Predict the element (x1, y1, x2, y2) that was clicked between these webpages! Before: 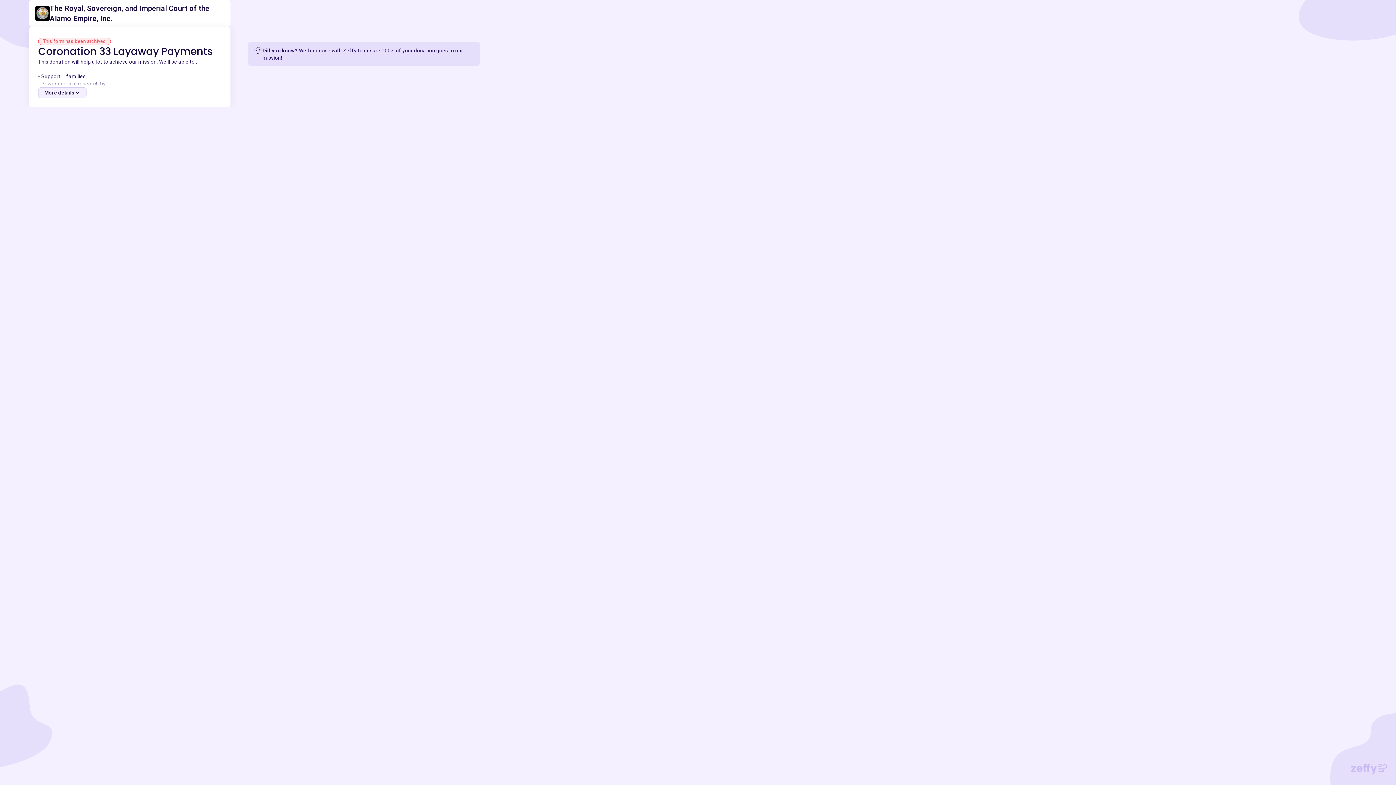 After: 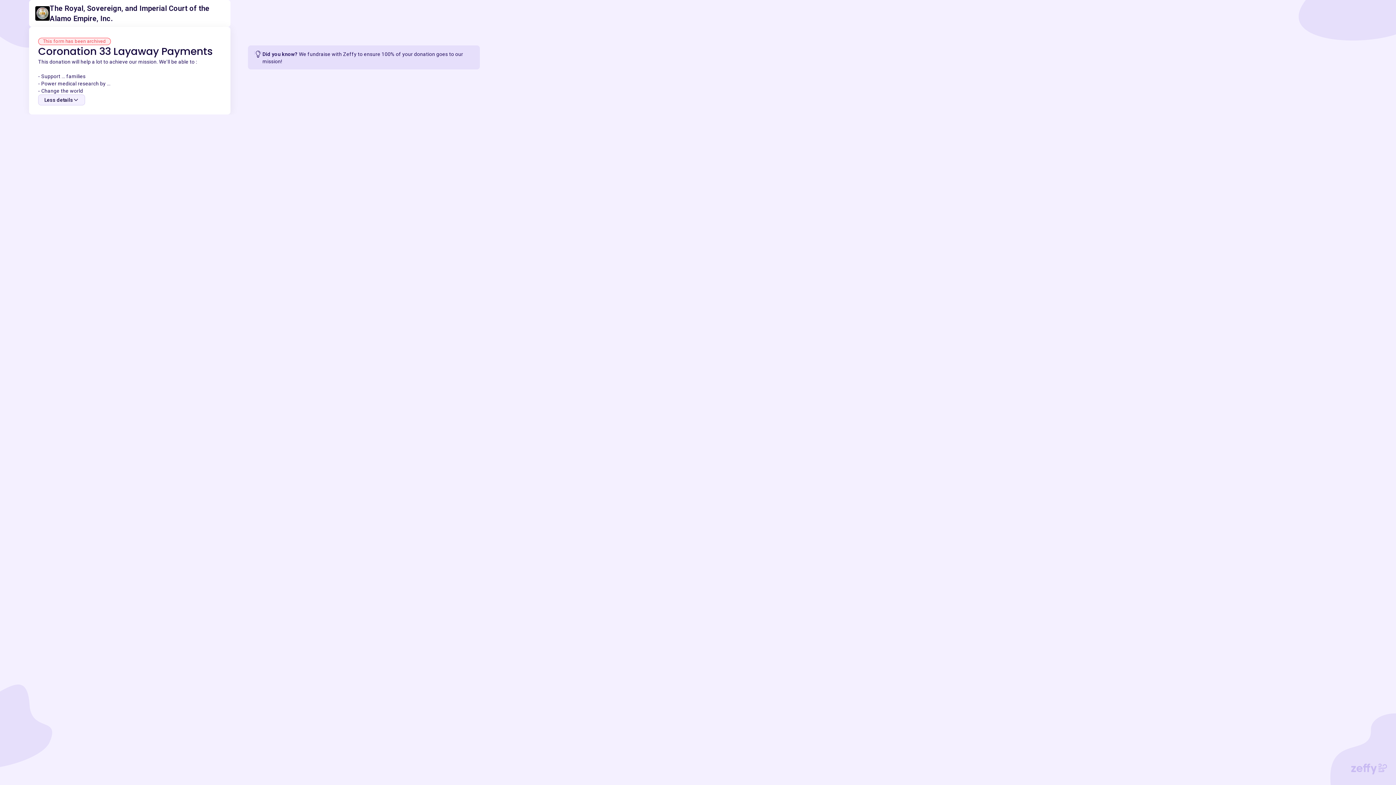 Action: label: More details bbox: (38, 87, 86, 98)